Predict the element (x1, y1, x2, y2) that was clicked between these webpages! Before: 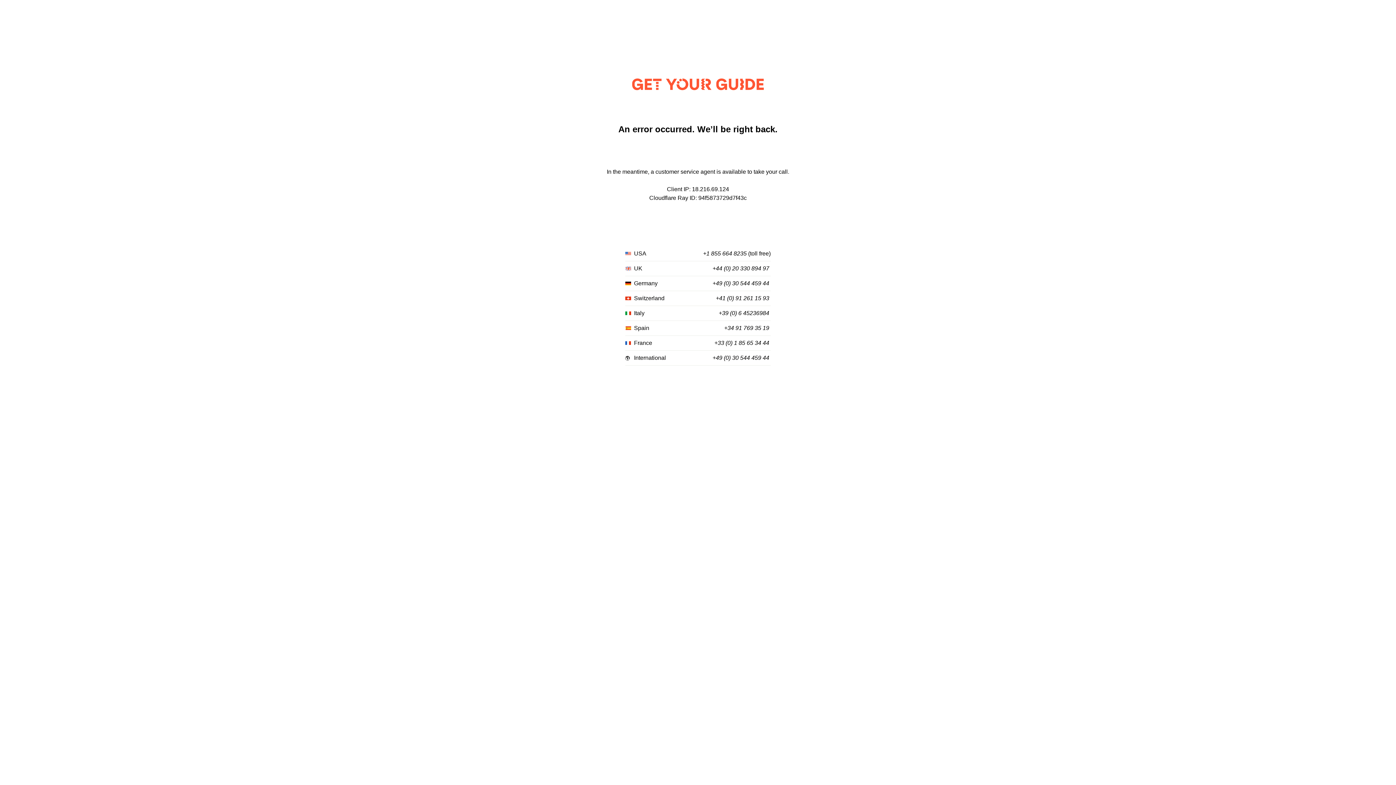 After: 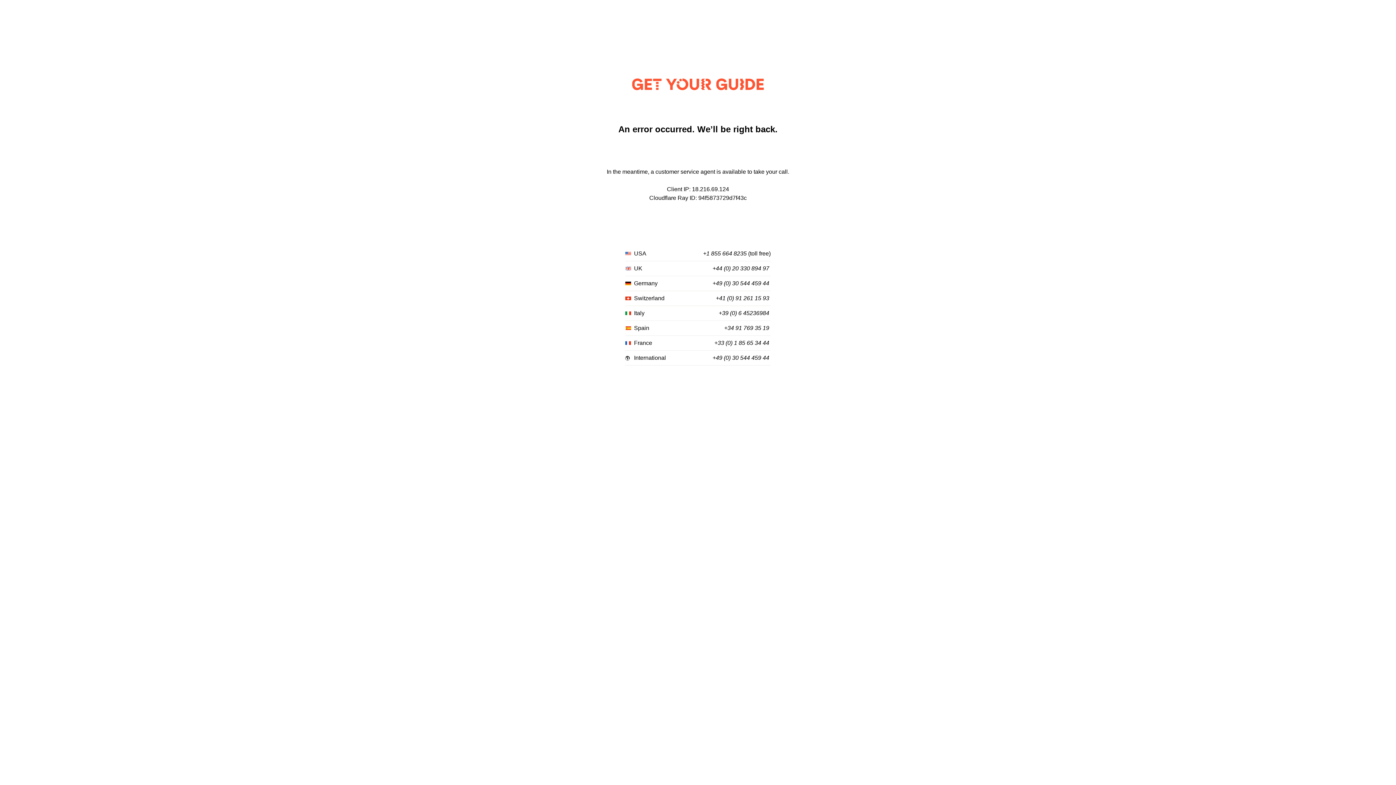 Action: bbox: (718, 310, 769, 316) label: +39 (0) 6 45236984